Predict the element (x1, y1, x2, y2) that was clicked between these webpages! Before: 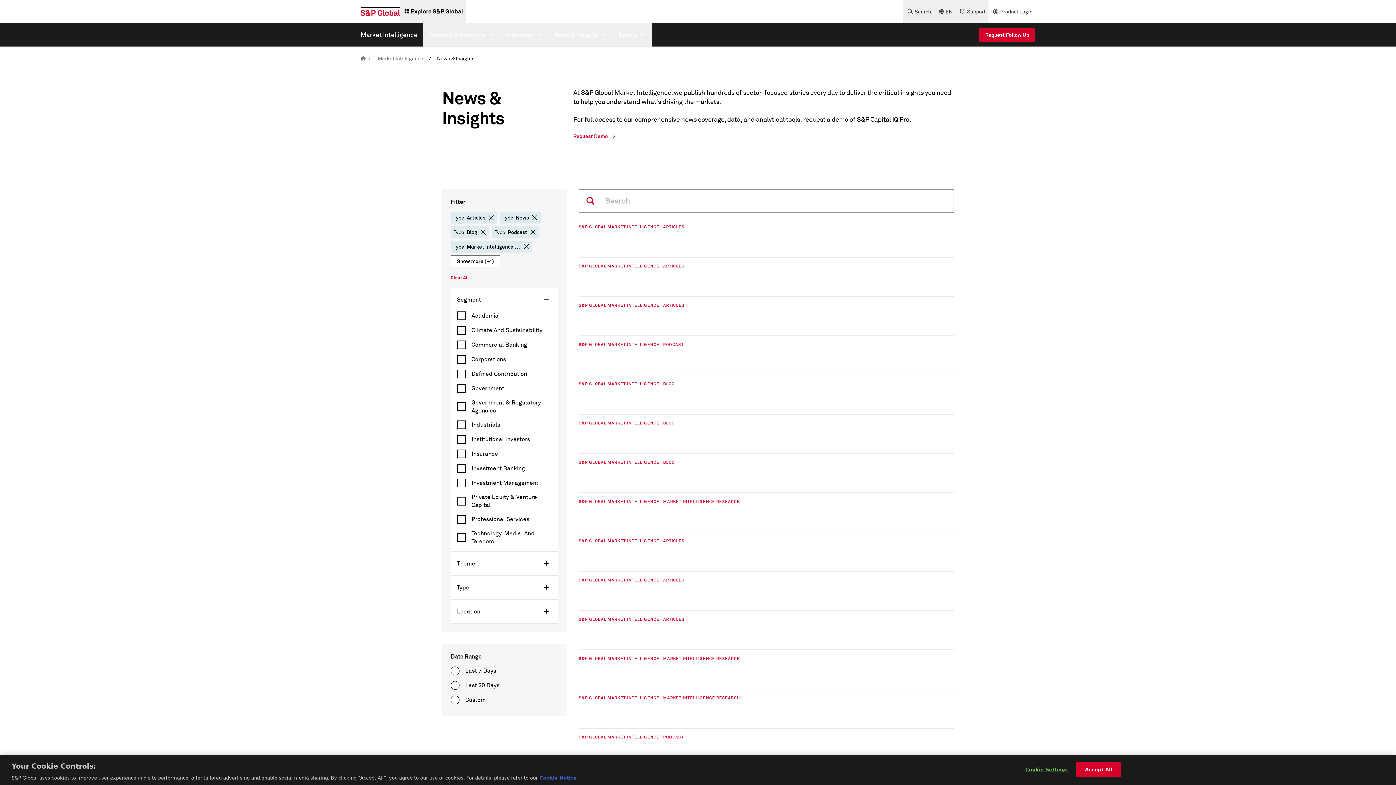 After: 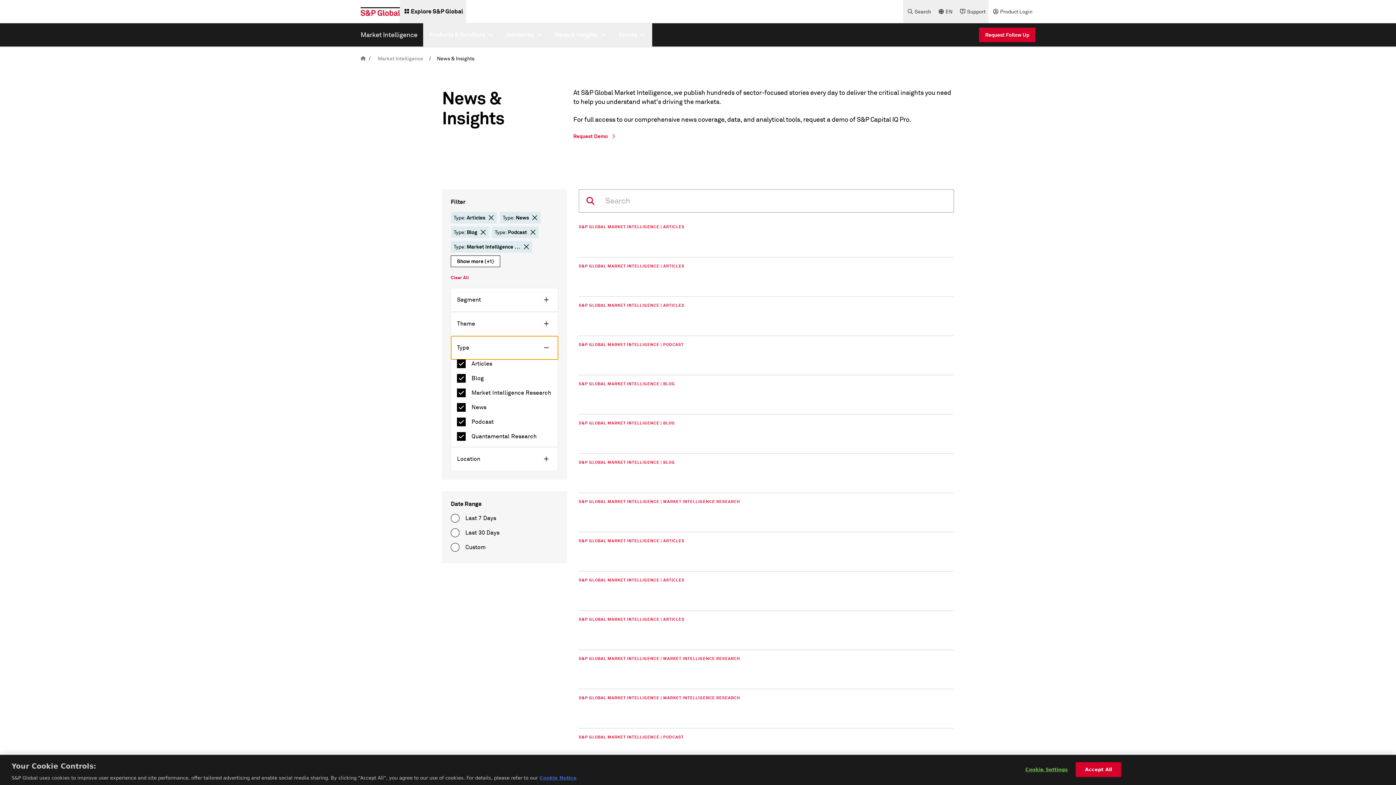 Action: label: Type bbox: (451, 576, 558, 599)